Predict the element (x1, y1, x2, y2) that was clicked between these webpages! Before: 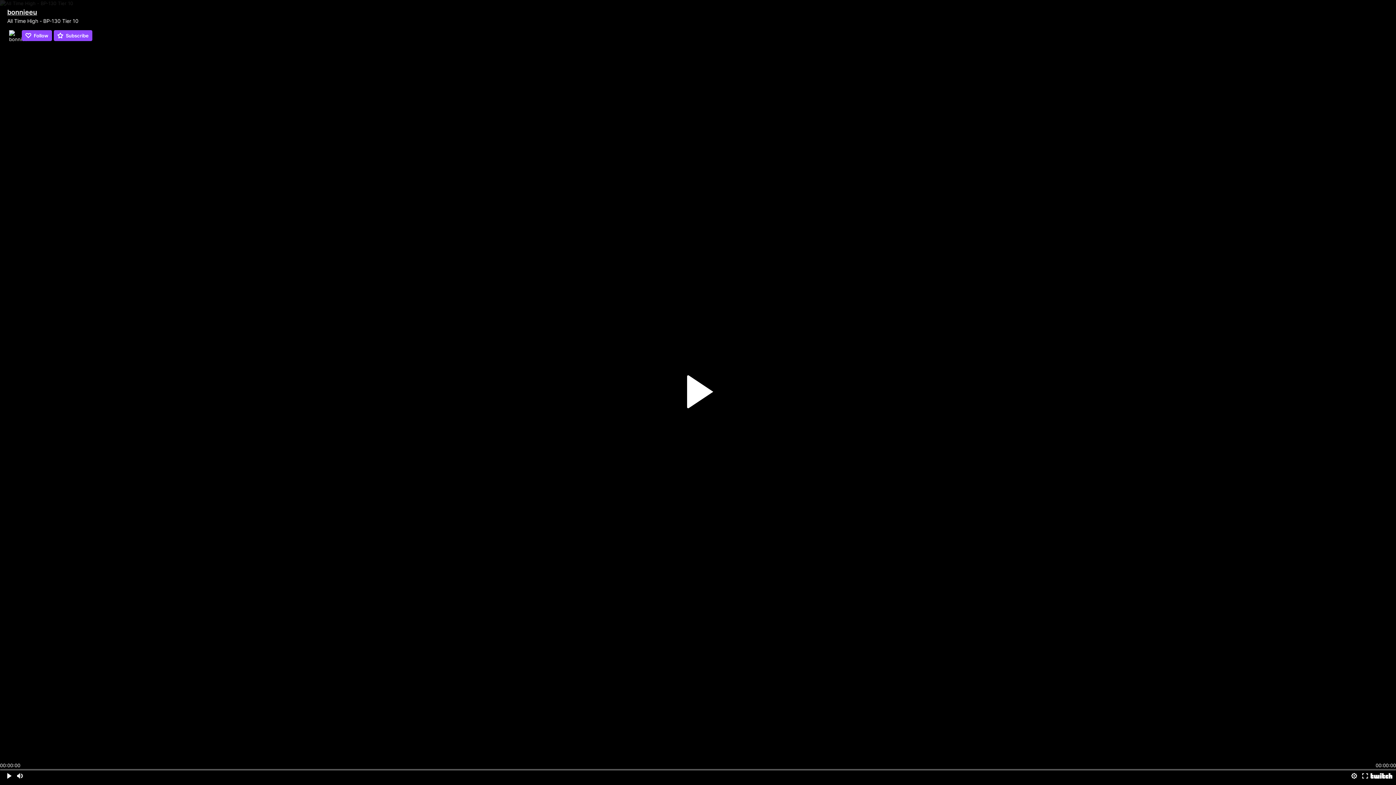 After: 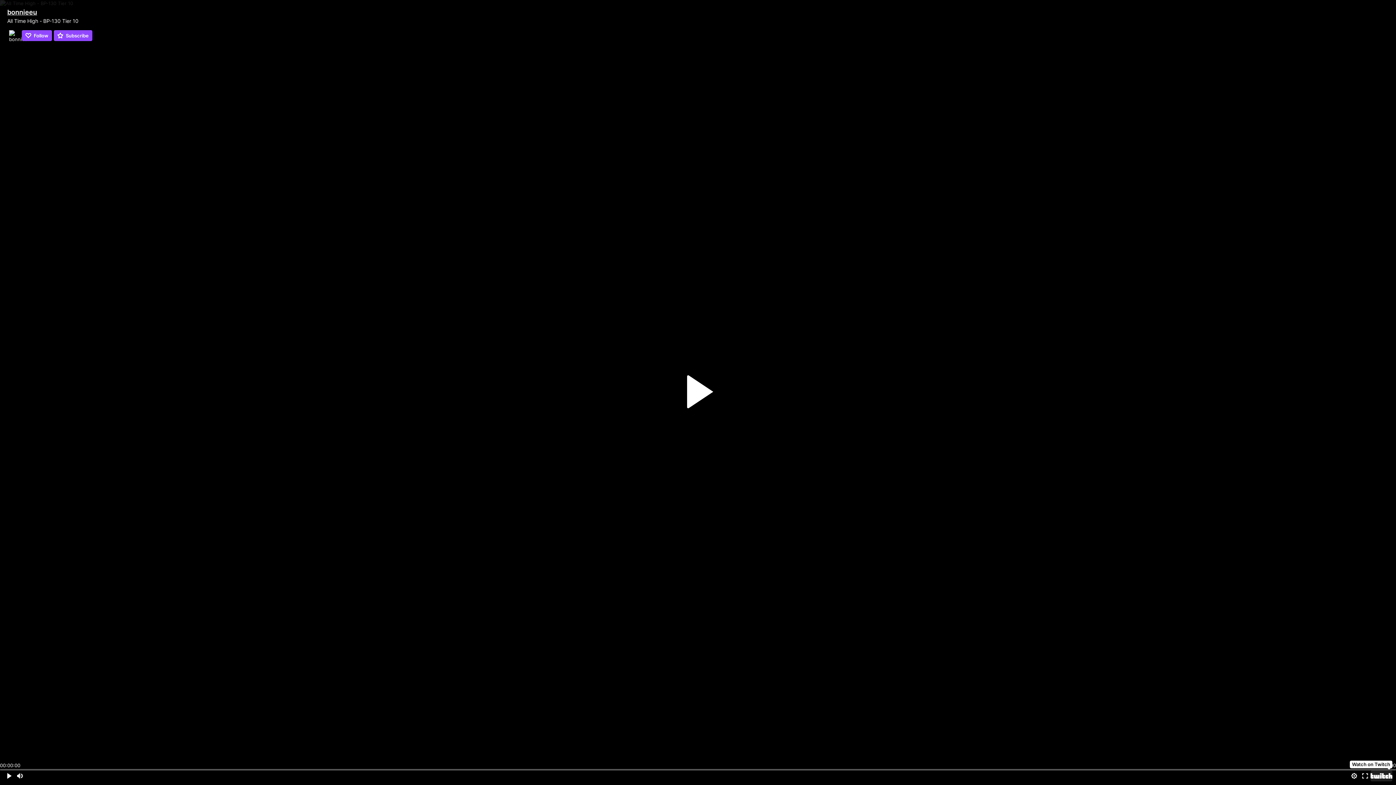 Action: bbox: (1370, 770, 1392, 781) label: Watch on Twitch